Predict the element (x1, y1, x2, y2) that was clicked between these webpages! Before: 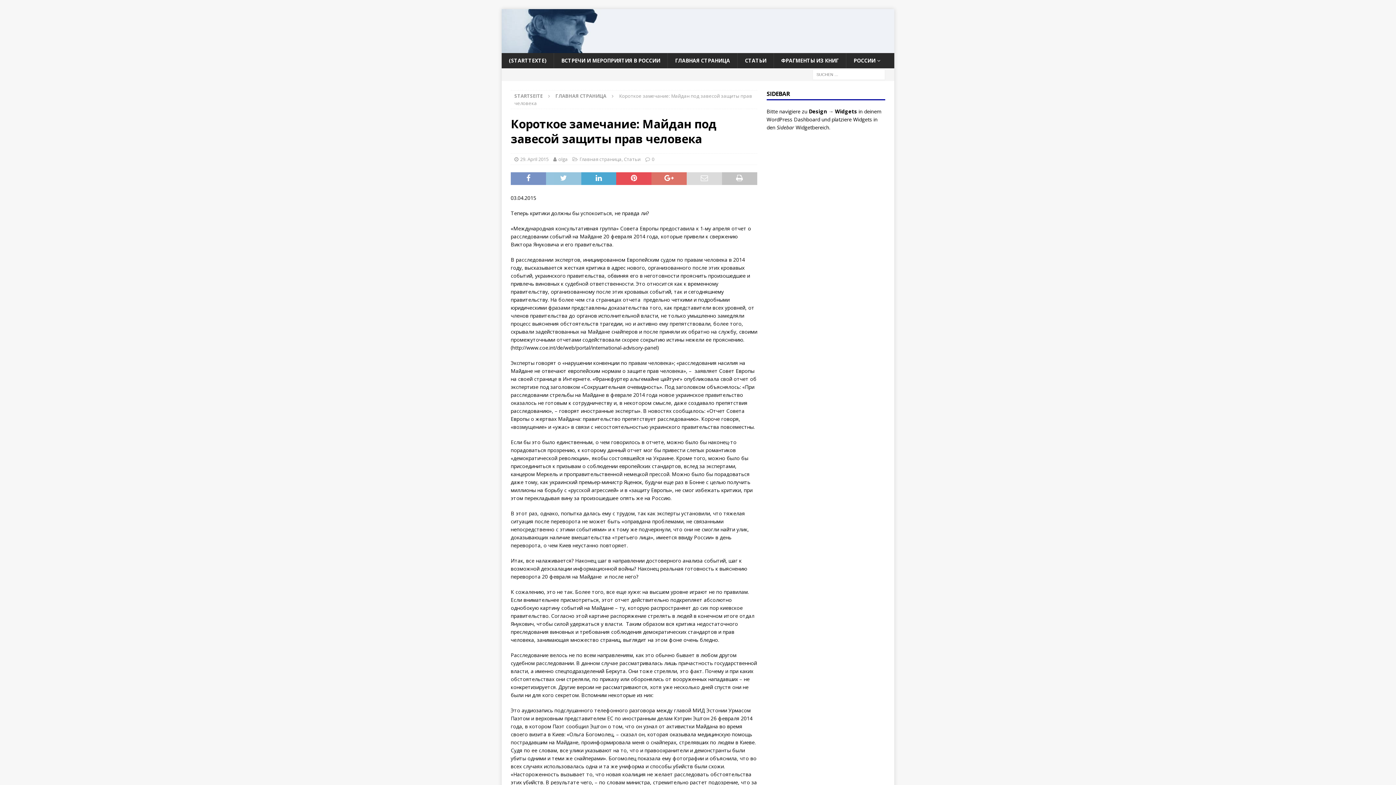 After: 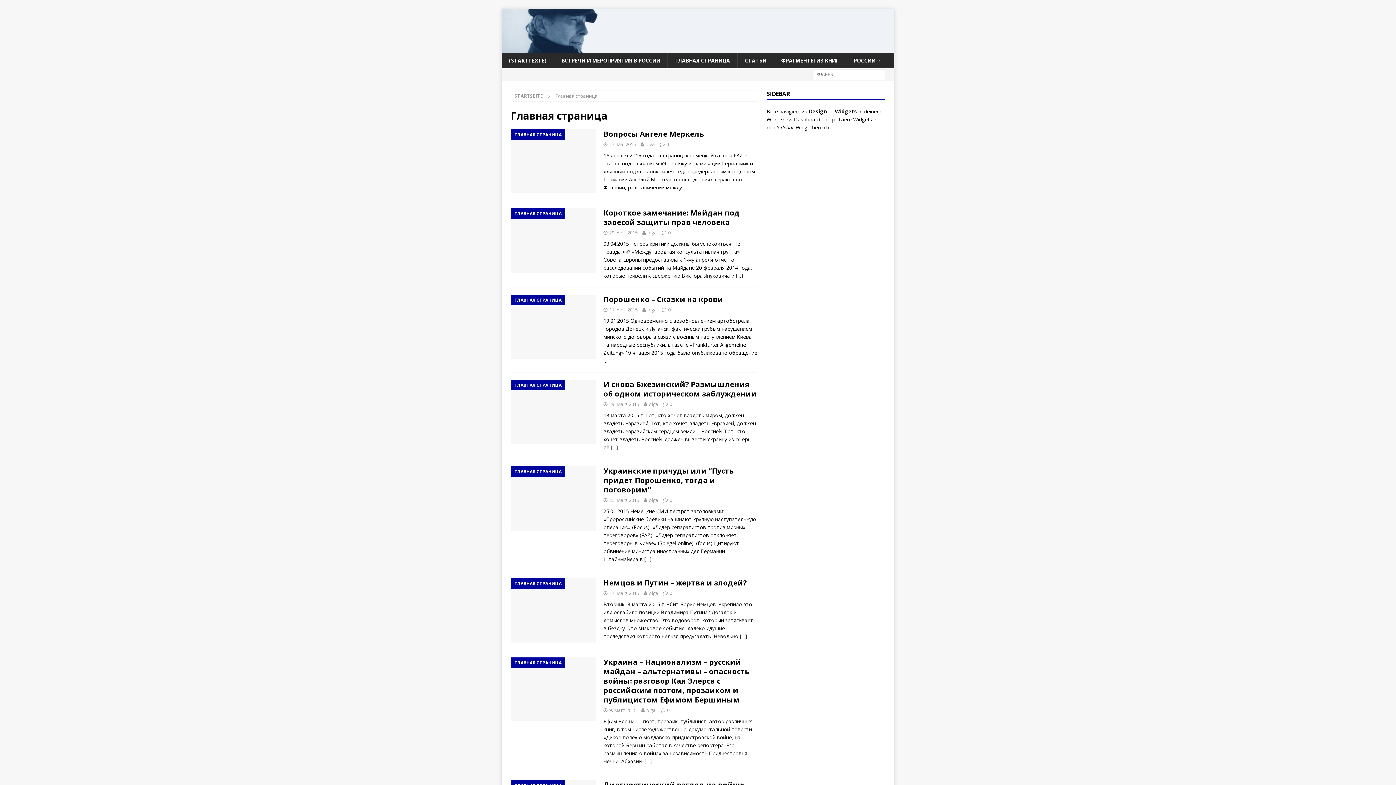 Action: bbox: (555, 92, 606, 99) label: ГЛАВНАЯ СТРАНИЦА